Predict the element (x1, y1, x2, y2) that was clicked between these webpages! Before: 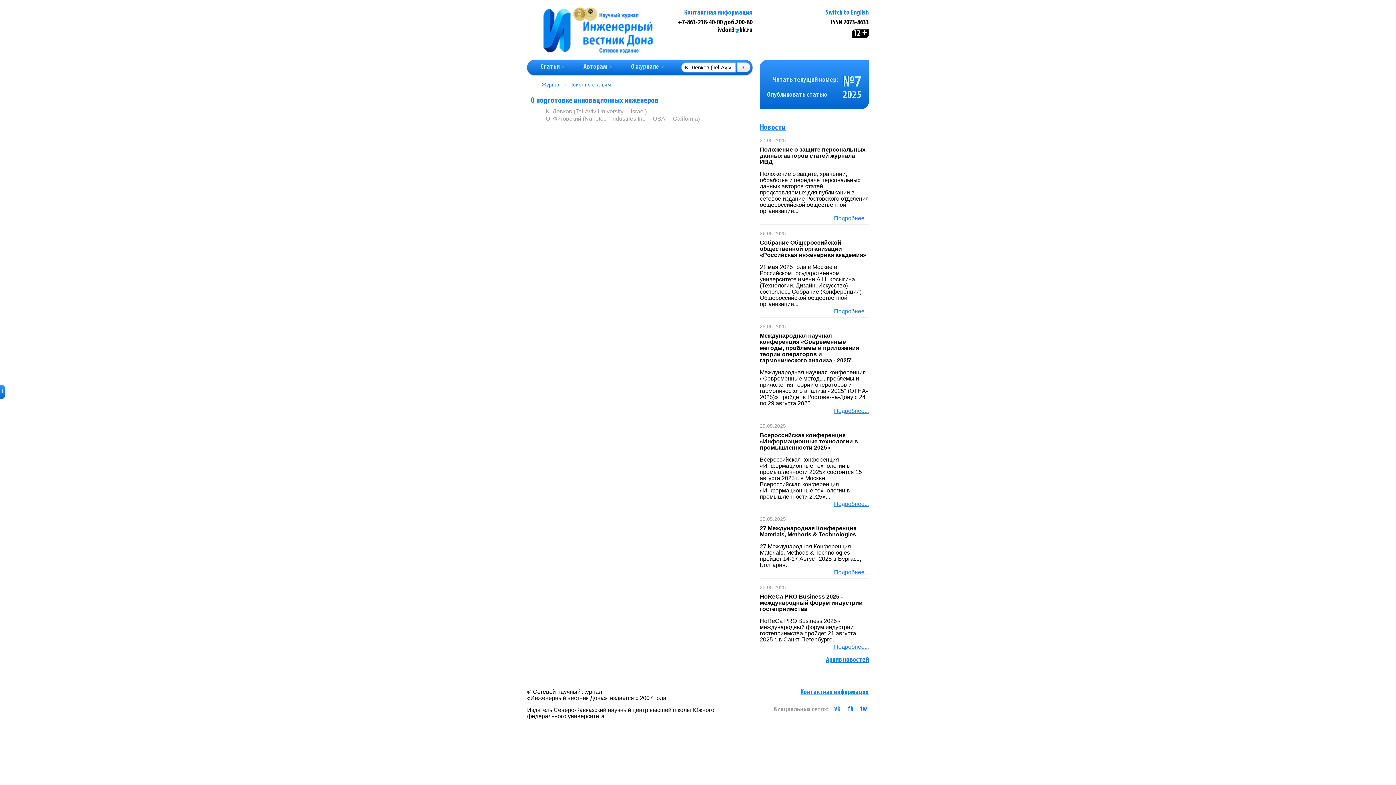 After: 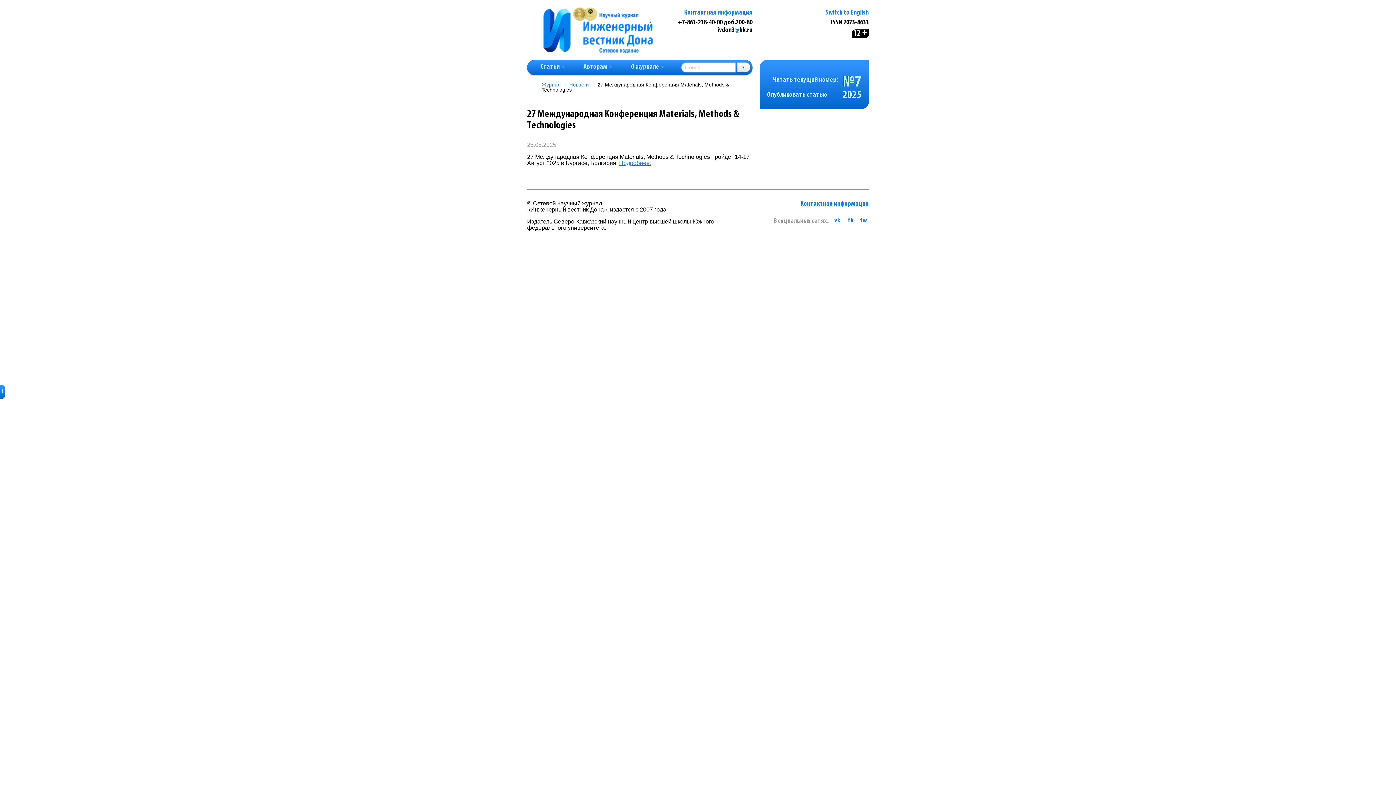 Action: label: Подробнее... bbox: (834, 569, 869, 575)